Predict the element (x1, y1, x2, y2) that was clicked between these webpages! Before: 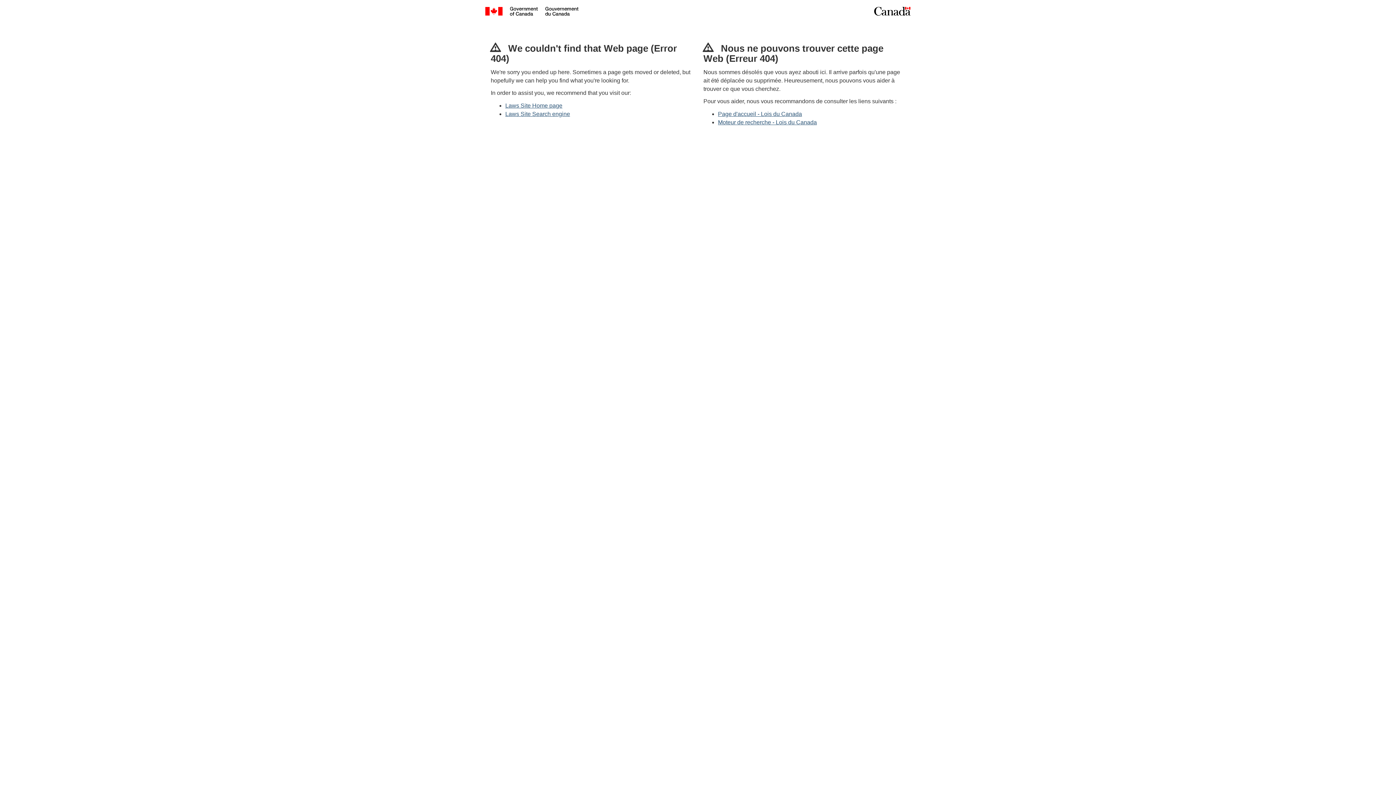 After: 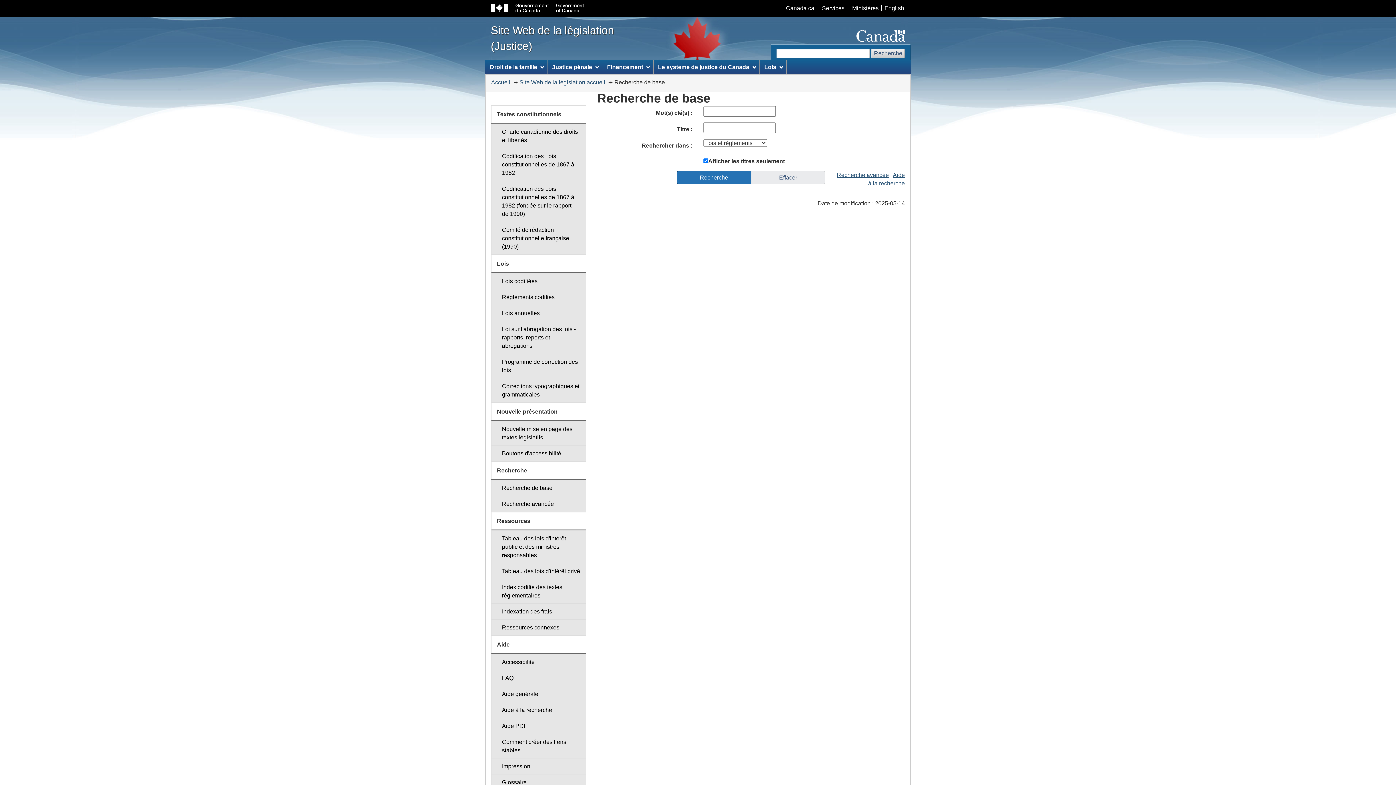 Action: label: Laws Site Search engine bbox: (505, 110, 570, 116)